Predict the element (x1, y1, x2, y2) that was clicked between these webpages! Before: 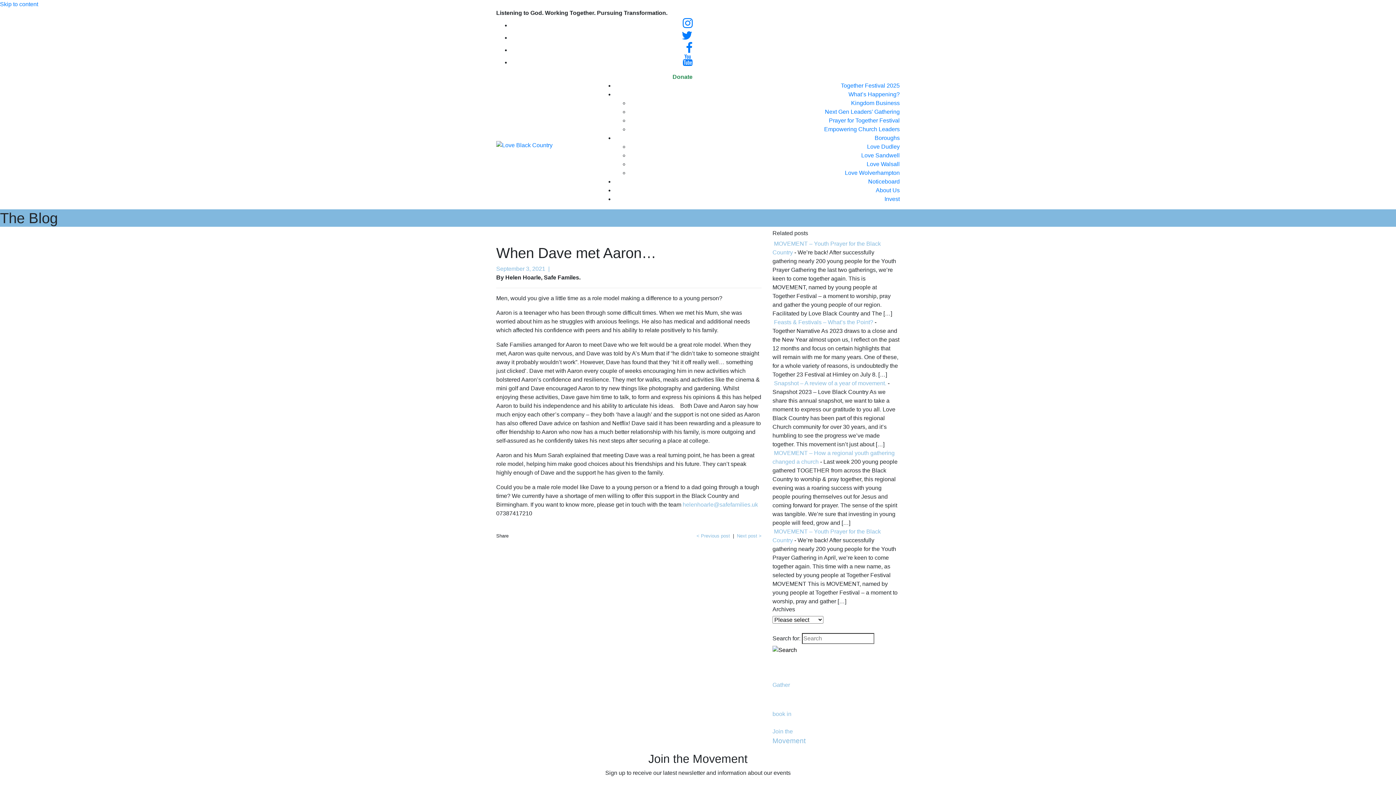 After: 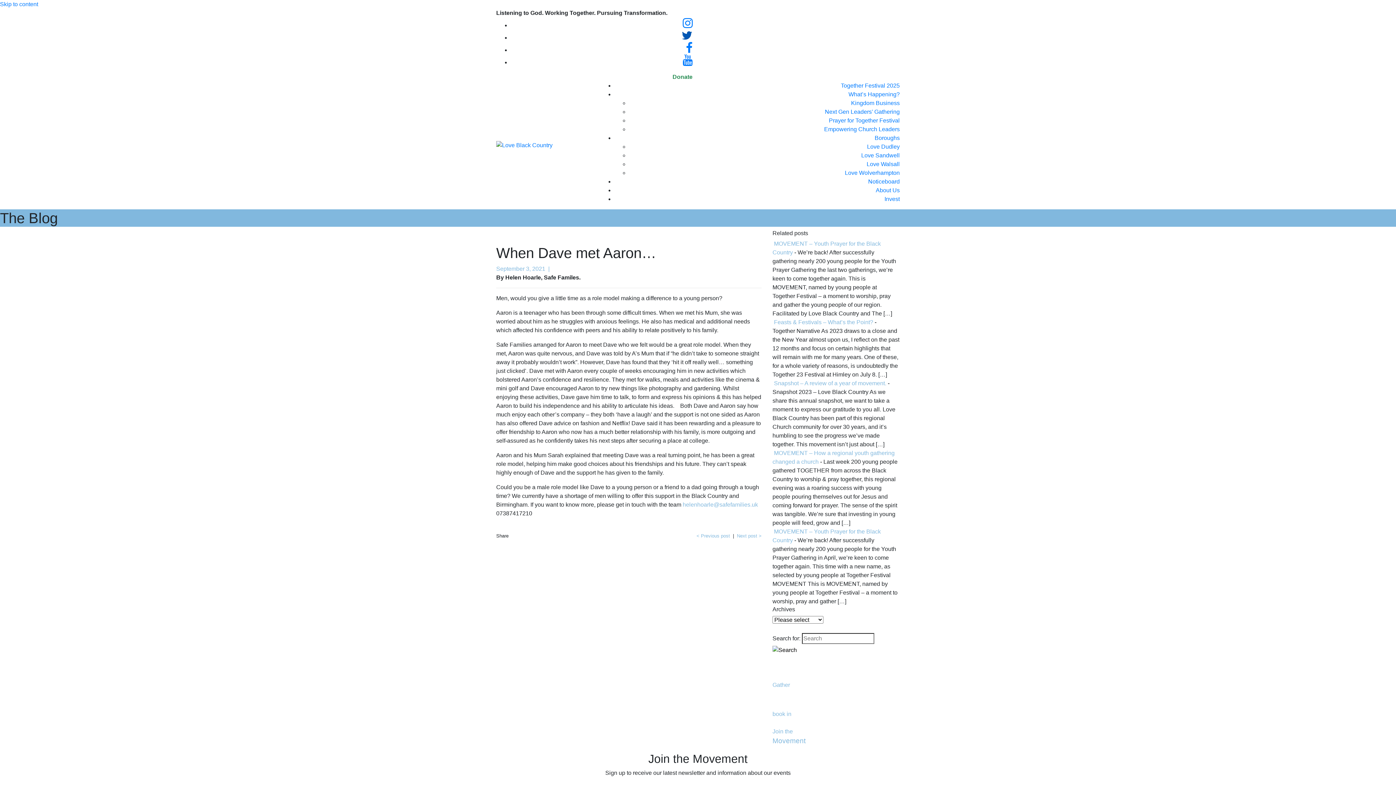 Action: bbox: (681, 34, 692, 40) label: Twitter